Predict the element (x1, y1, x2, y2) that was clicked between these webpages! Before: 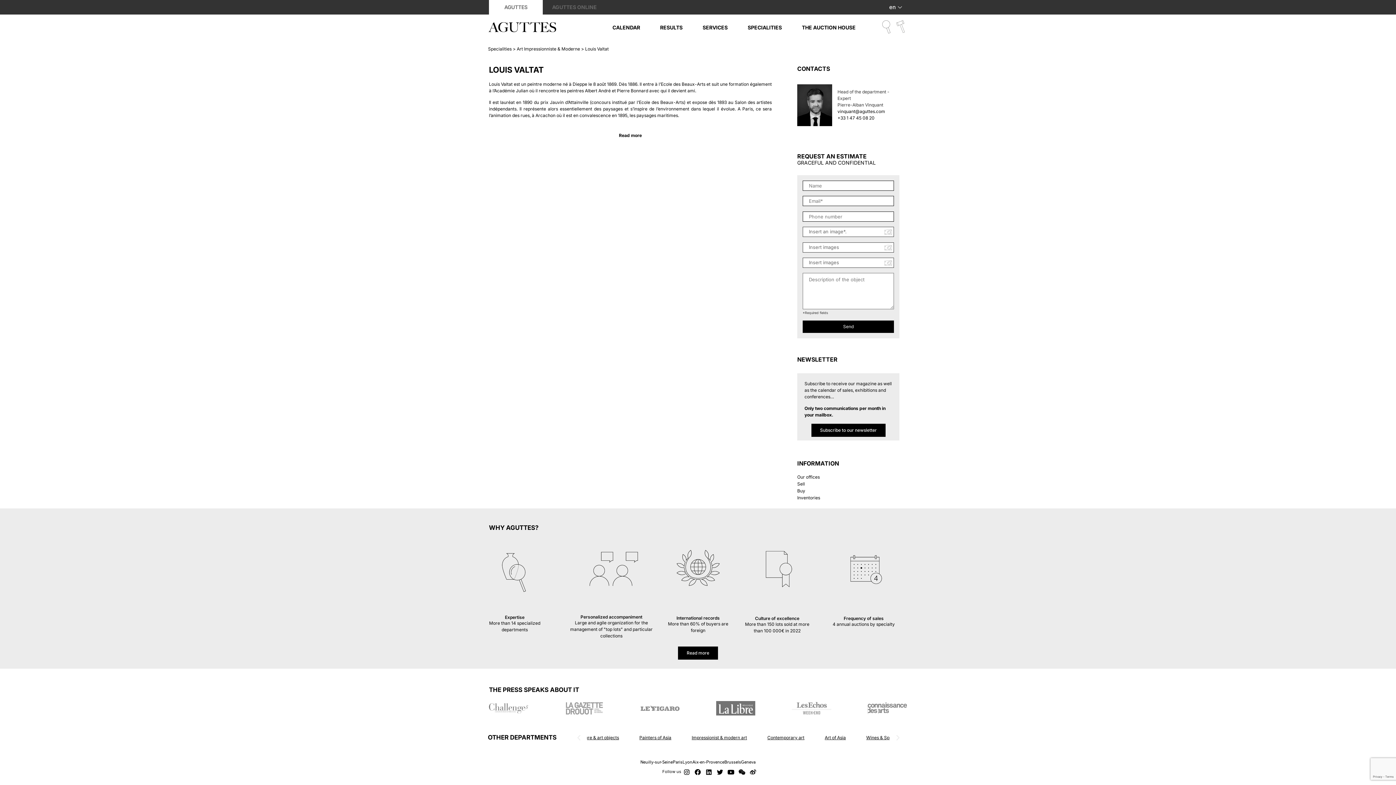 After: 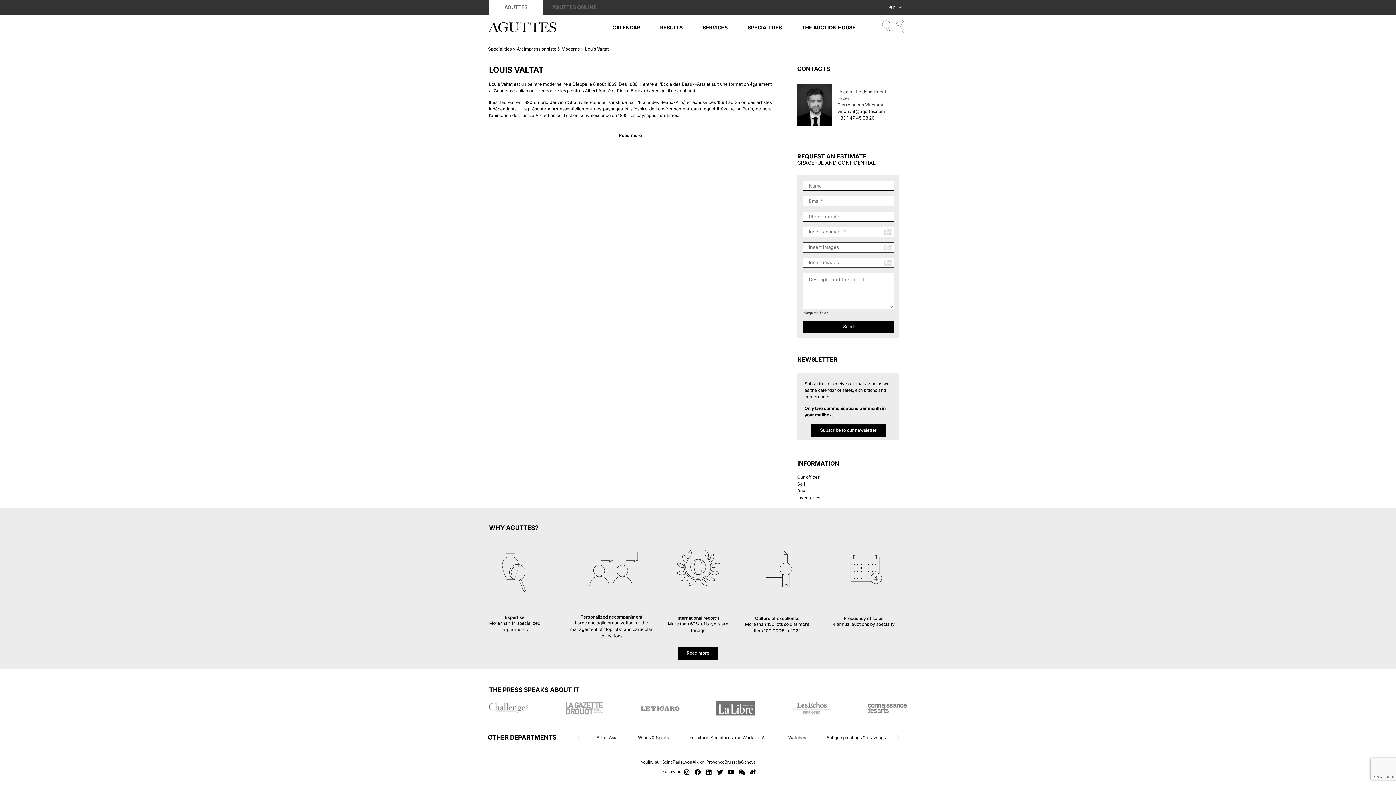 Action: bbox: (867, 702, 907, 714)